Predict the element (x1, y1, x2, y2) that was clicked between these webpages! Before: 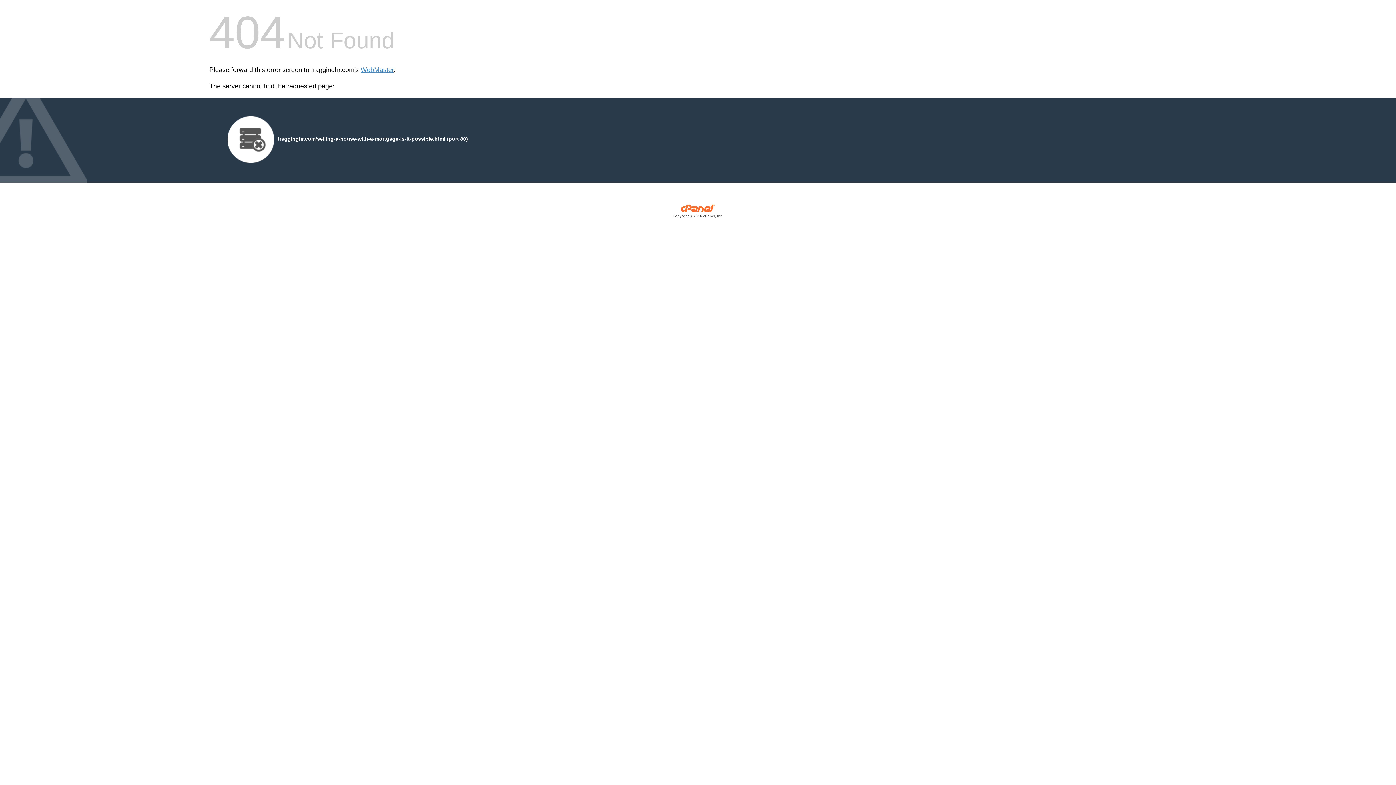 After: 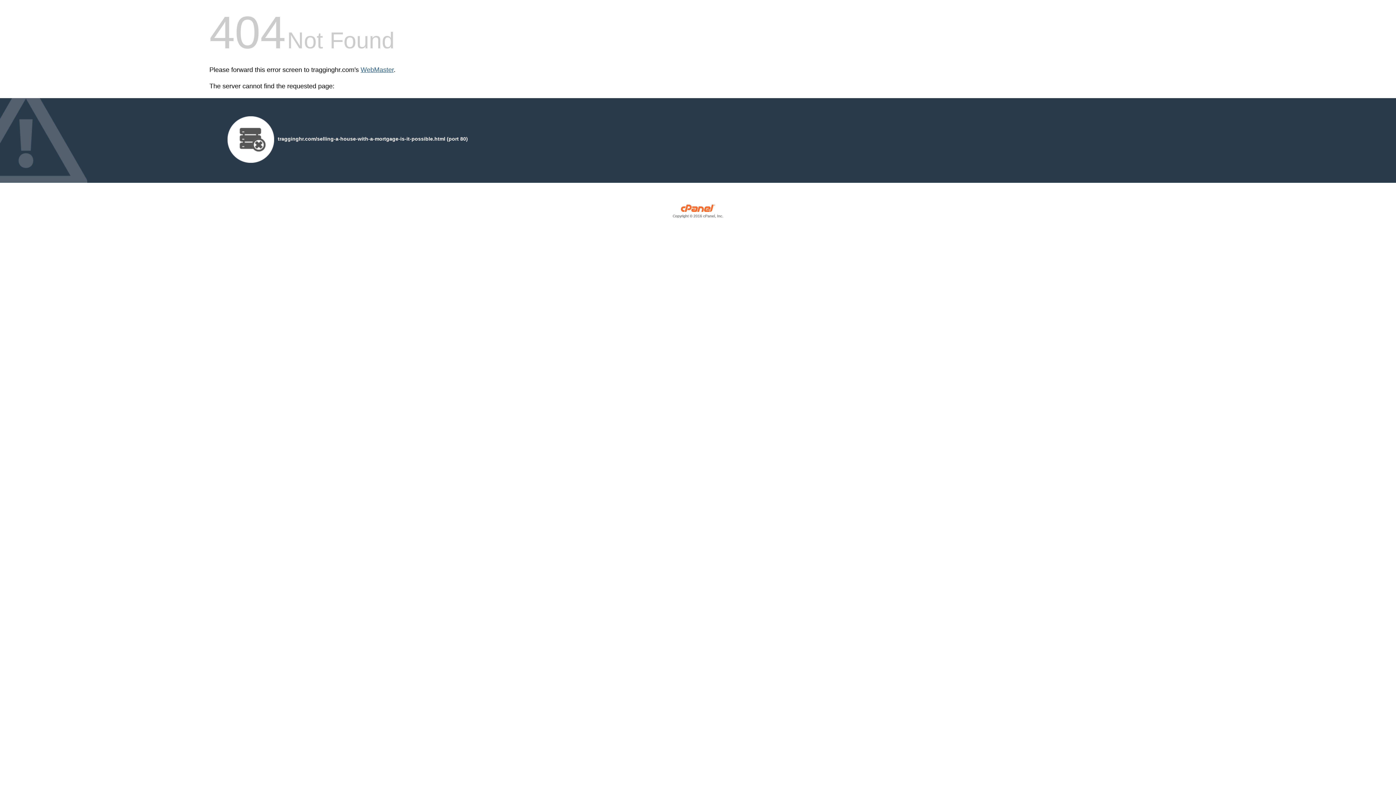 Action: bbox: (360, 66, 393, 73) label: WebMaster